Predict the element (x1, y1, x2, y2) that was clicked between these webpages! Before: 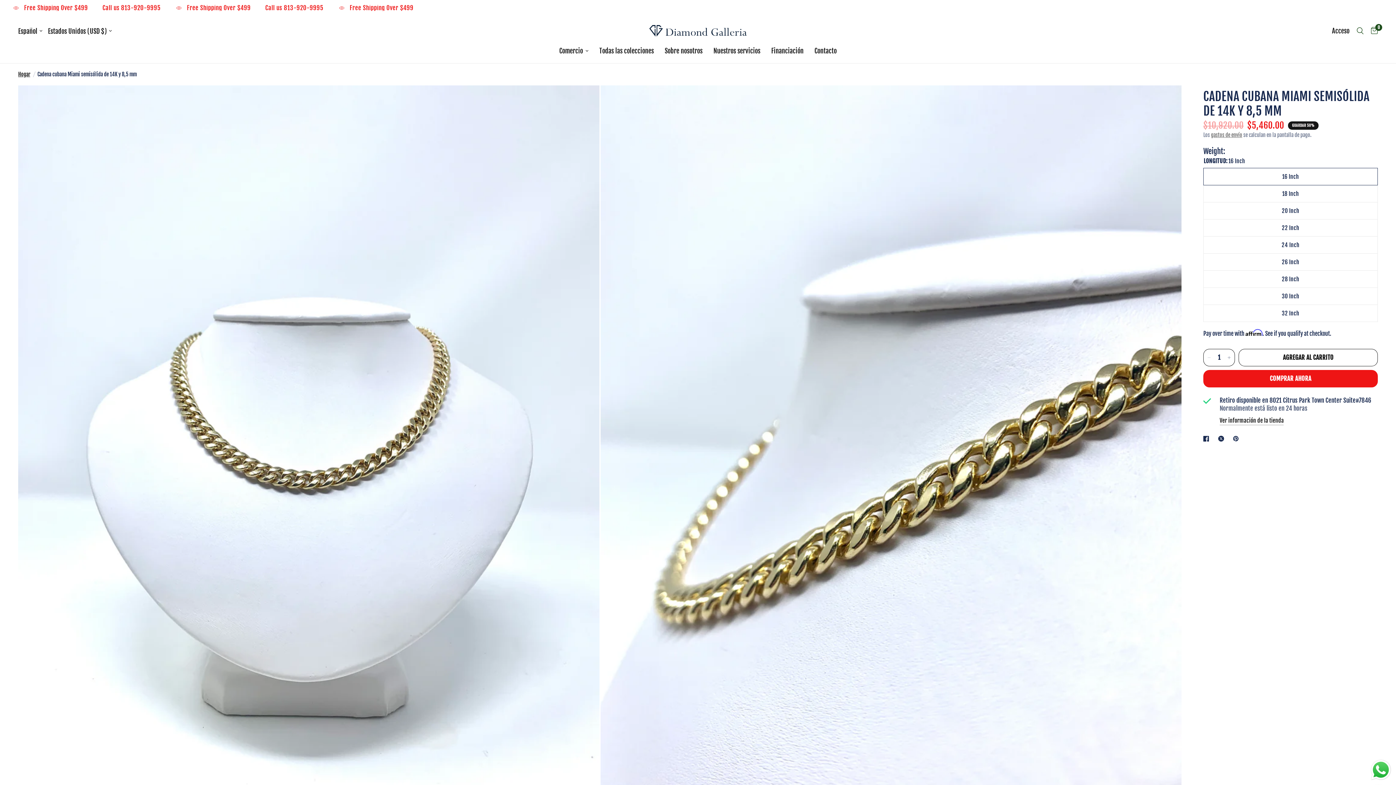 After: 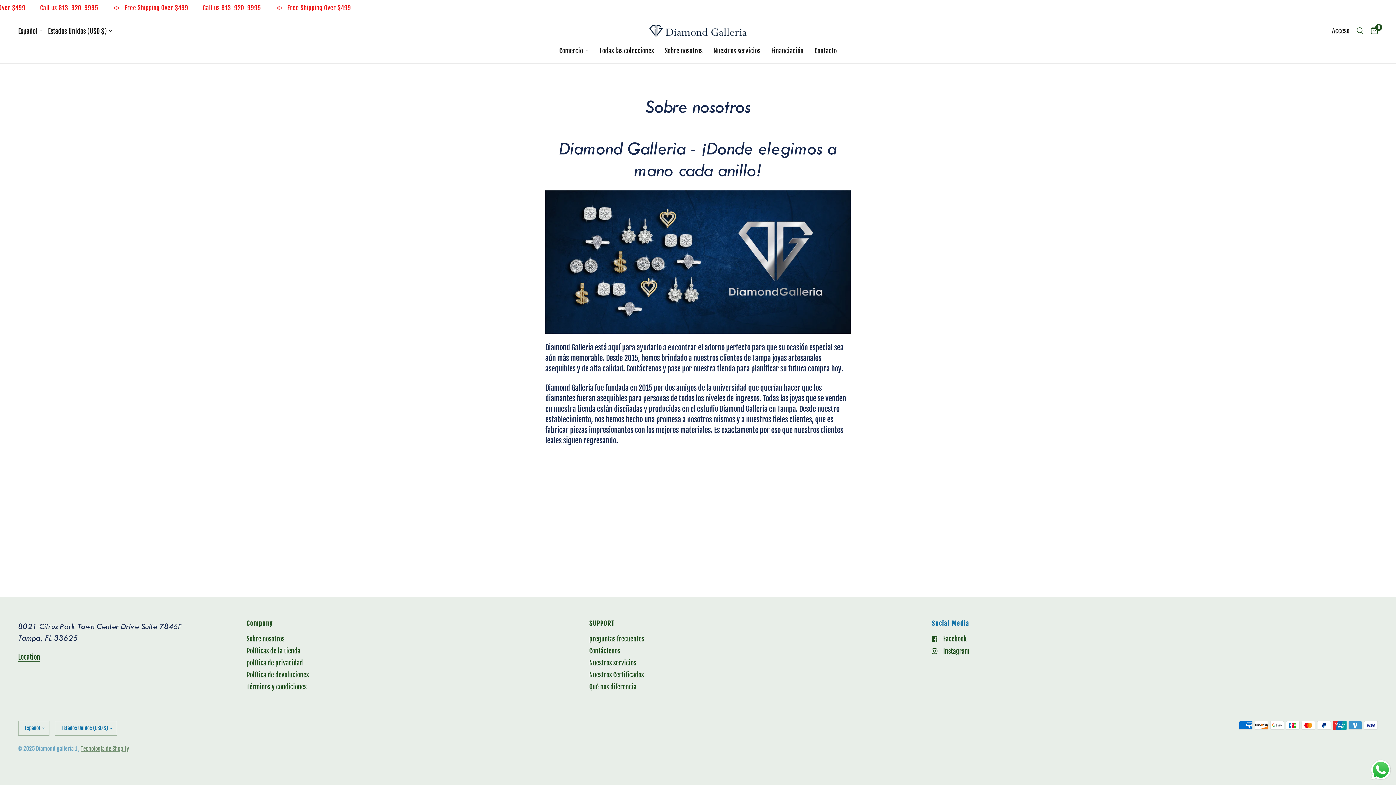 Action: bbox: (664, 45, 702, 56) label: Sobre nosotros